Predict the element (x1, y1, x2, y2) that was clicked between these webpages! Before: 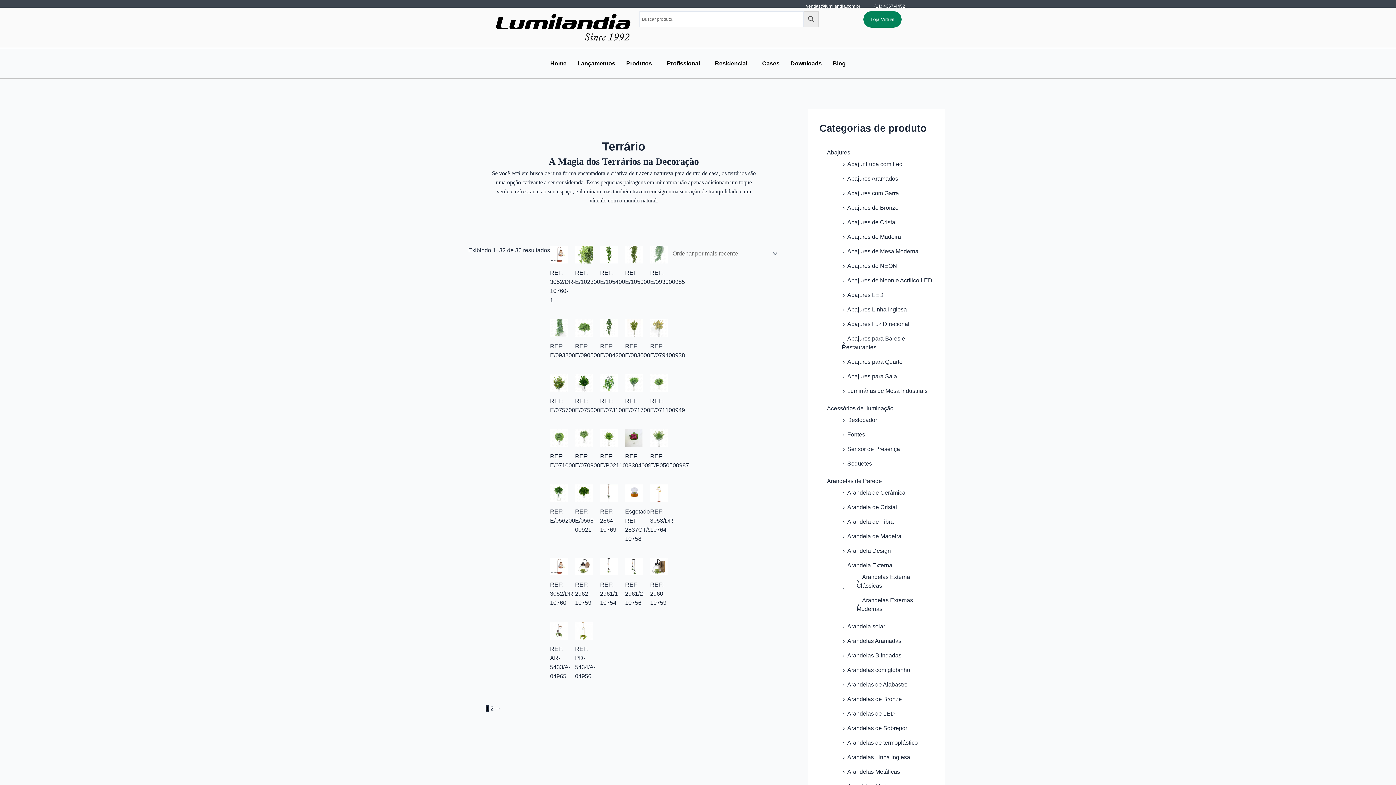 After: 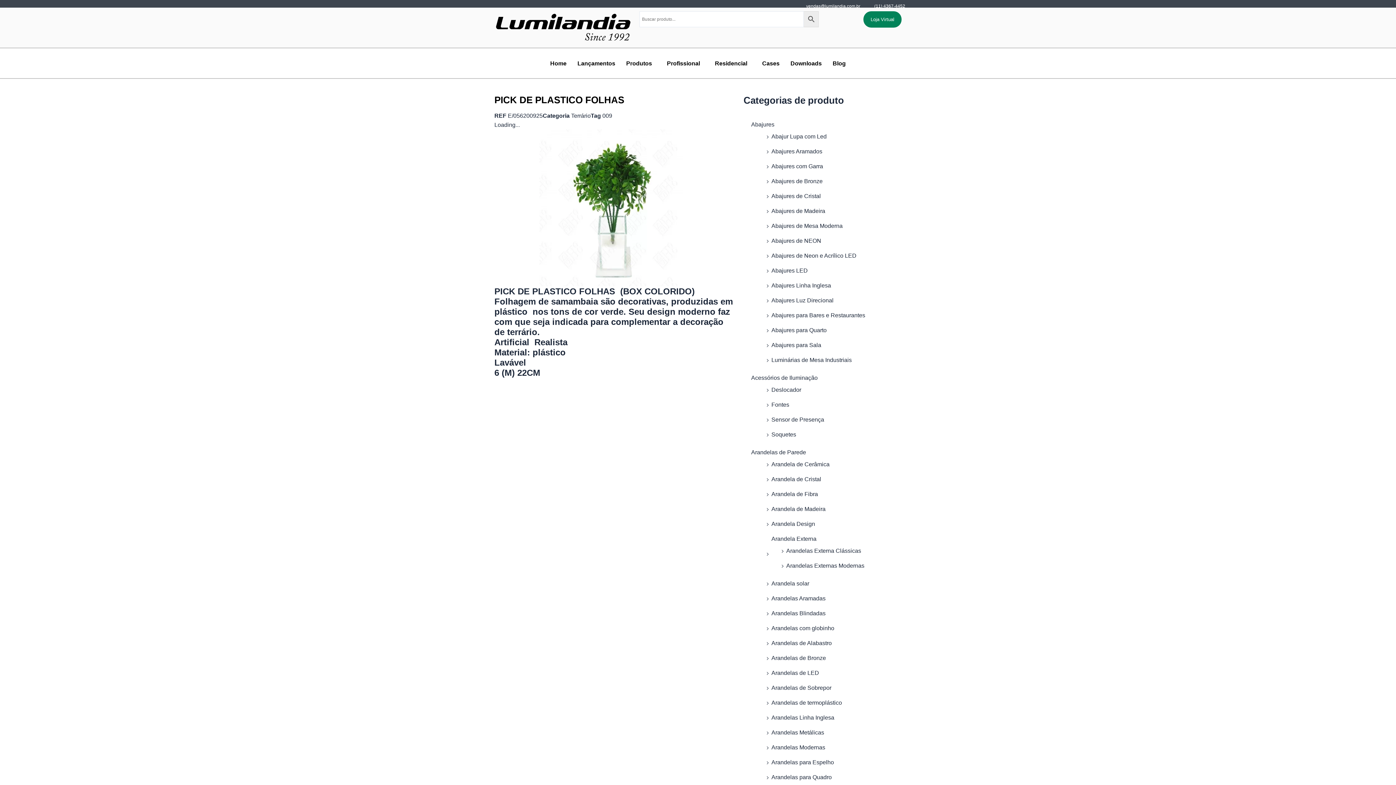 Action: label: REF: E/056200925 bbox: (550, 484, 567, 525)